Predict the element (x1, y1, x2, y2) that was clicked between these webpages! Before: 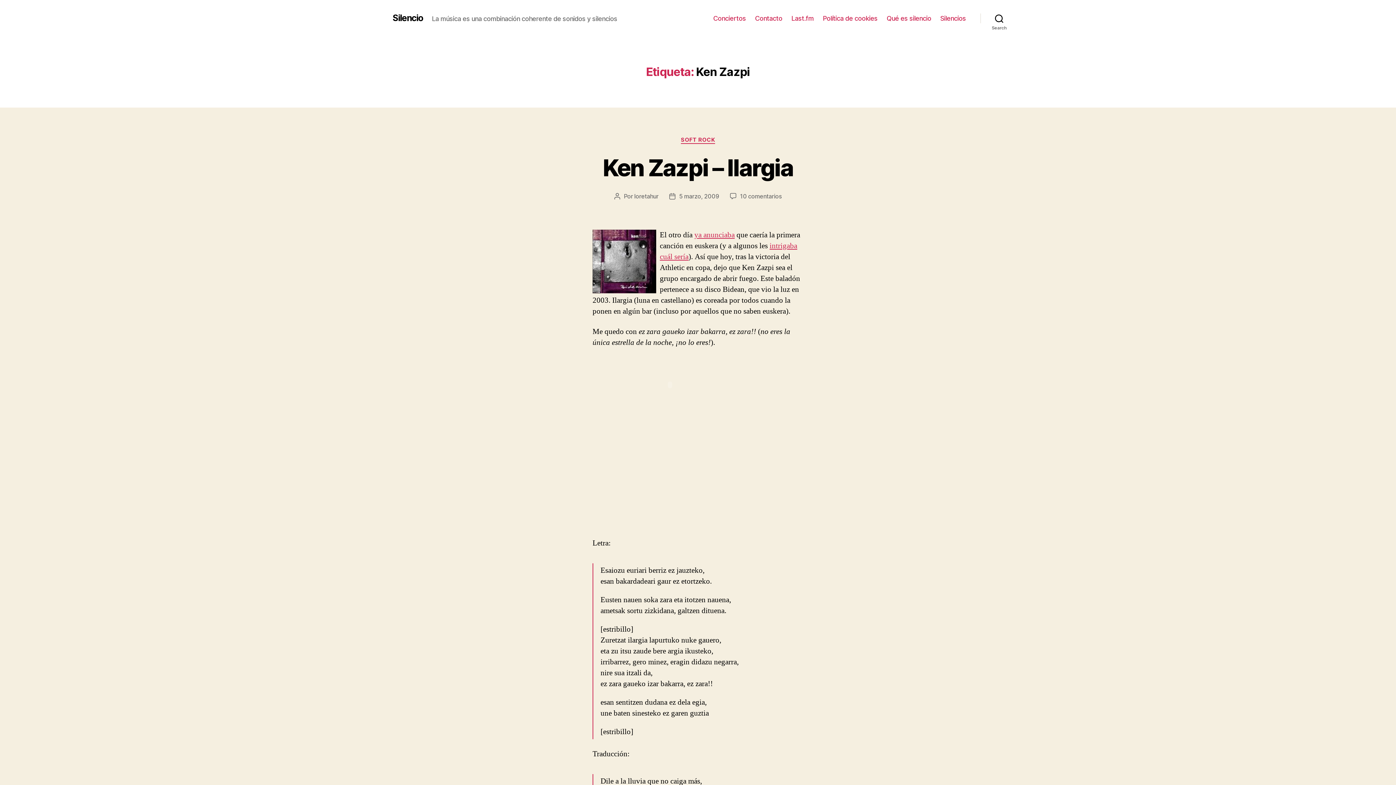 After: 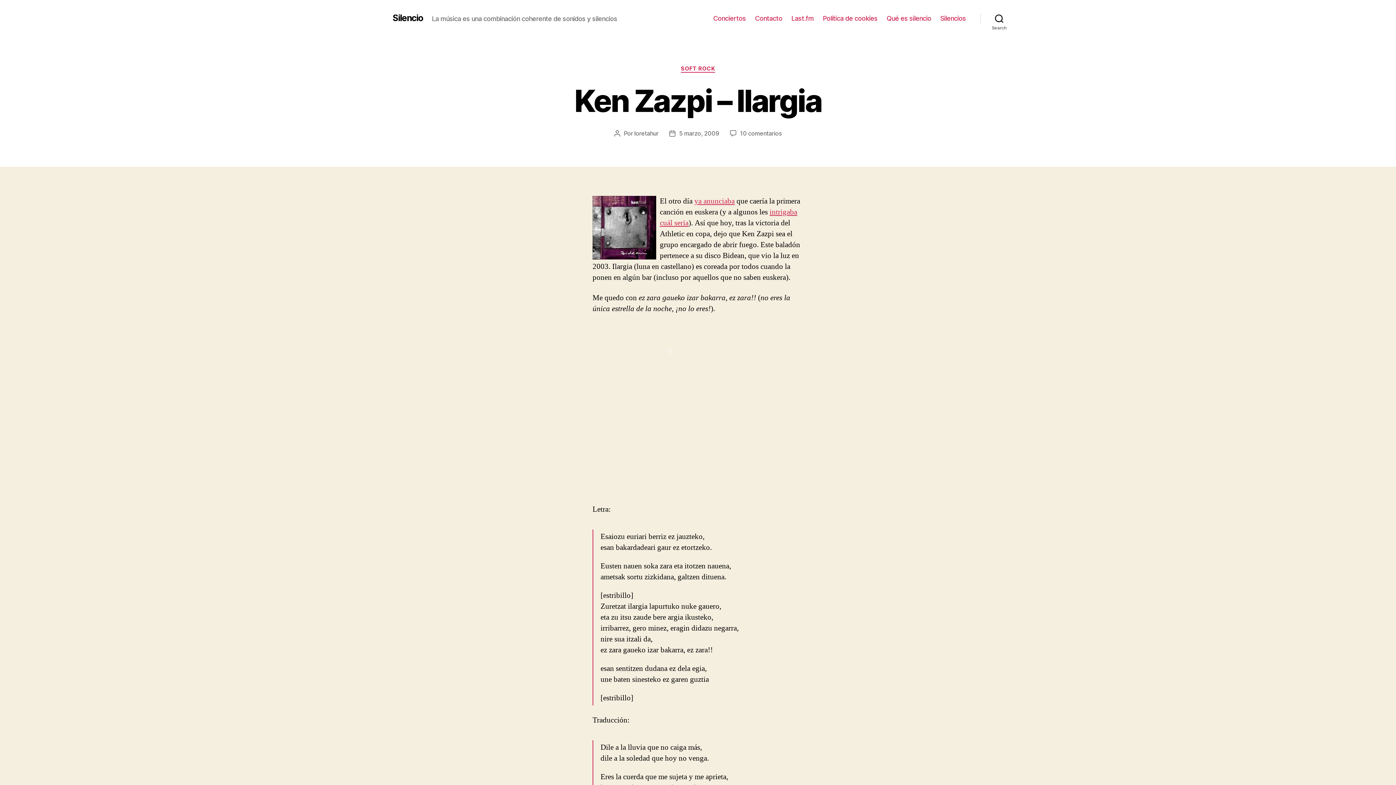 Action: label: Ken Zazpi – Ilargia bbox: (603, 153, 793, 181)